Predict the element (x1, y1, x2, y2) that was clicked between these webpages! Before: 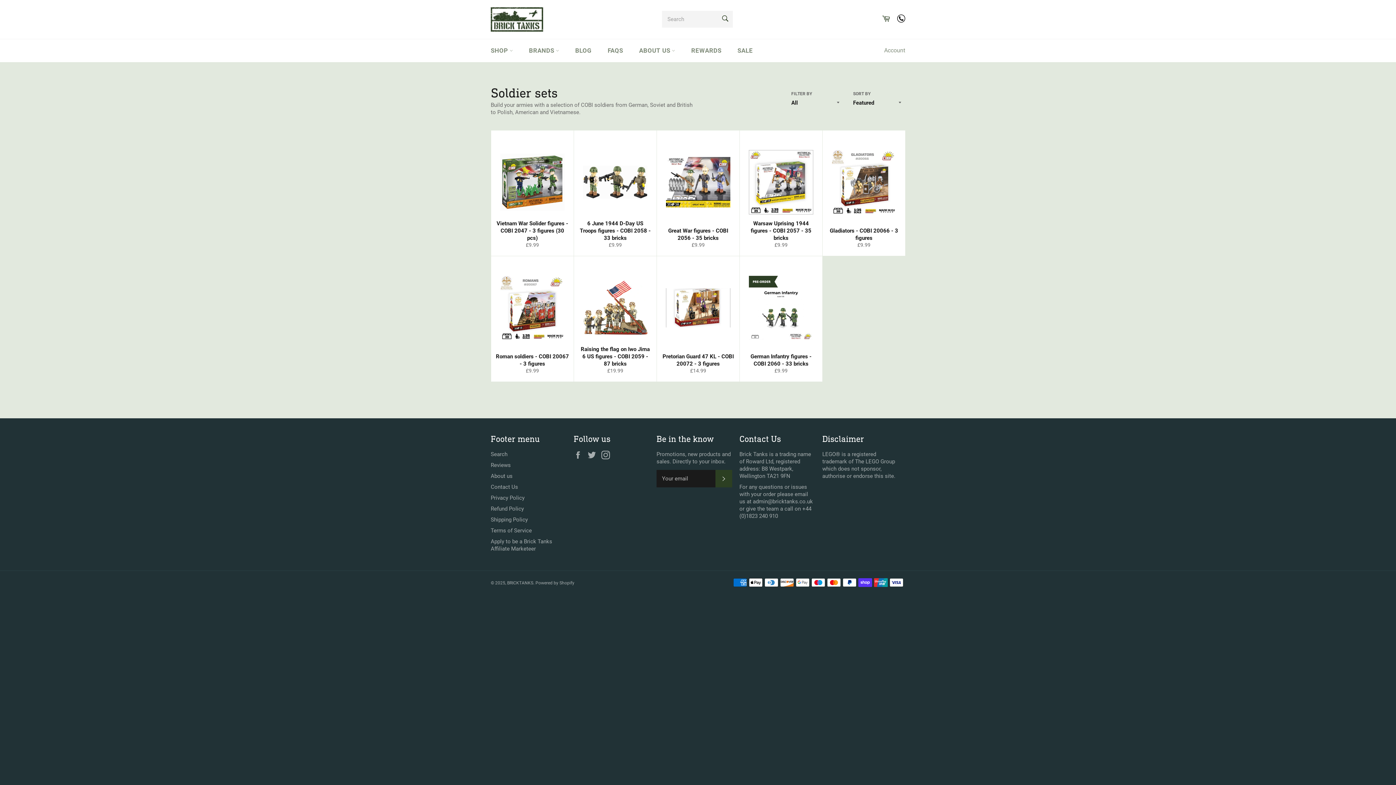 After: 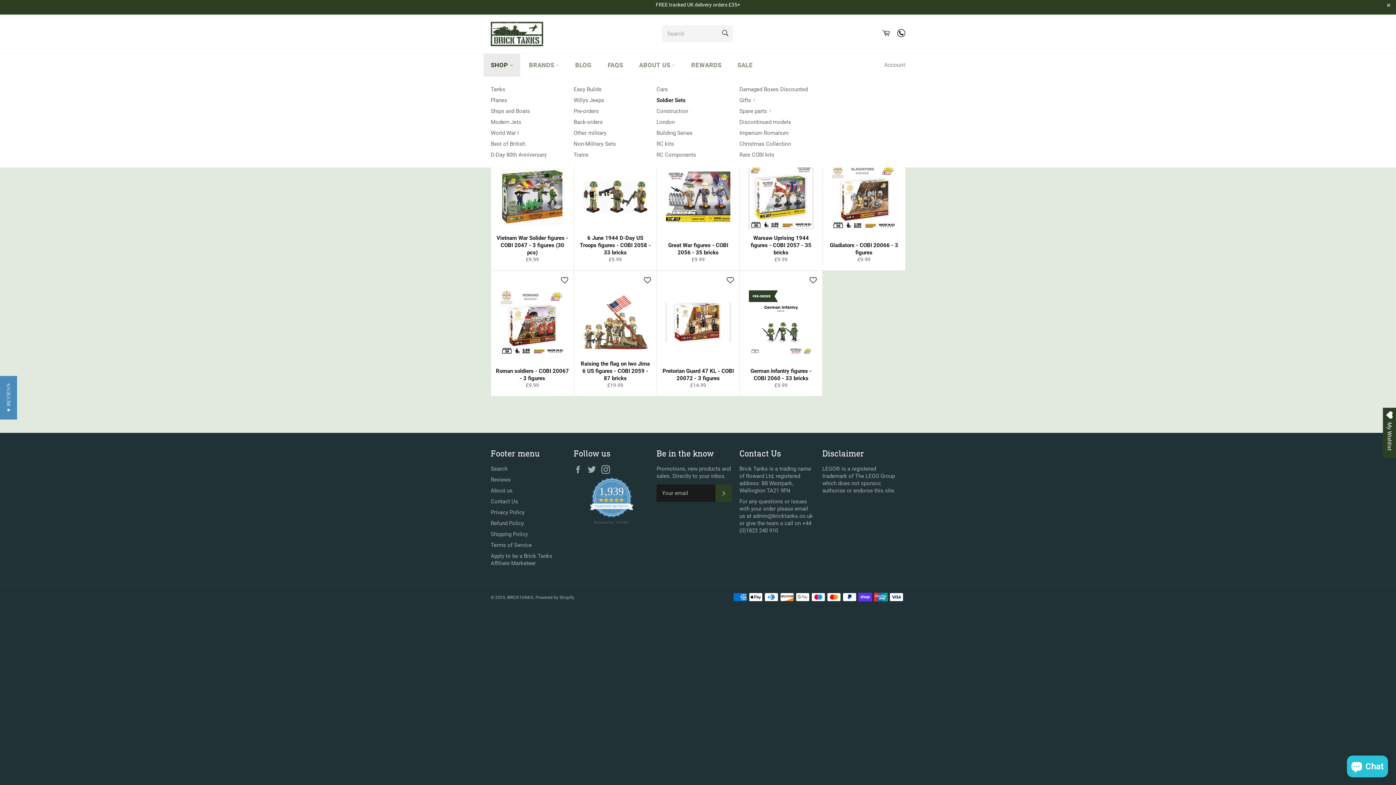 Action: bbox: (483, 39, 520, 62) label: SHOP 